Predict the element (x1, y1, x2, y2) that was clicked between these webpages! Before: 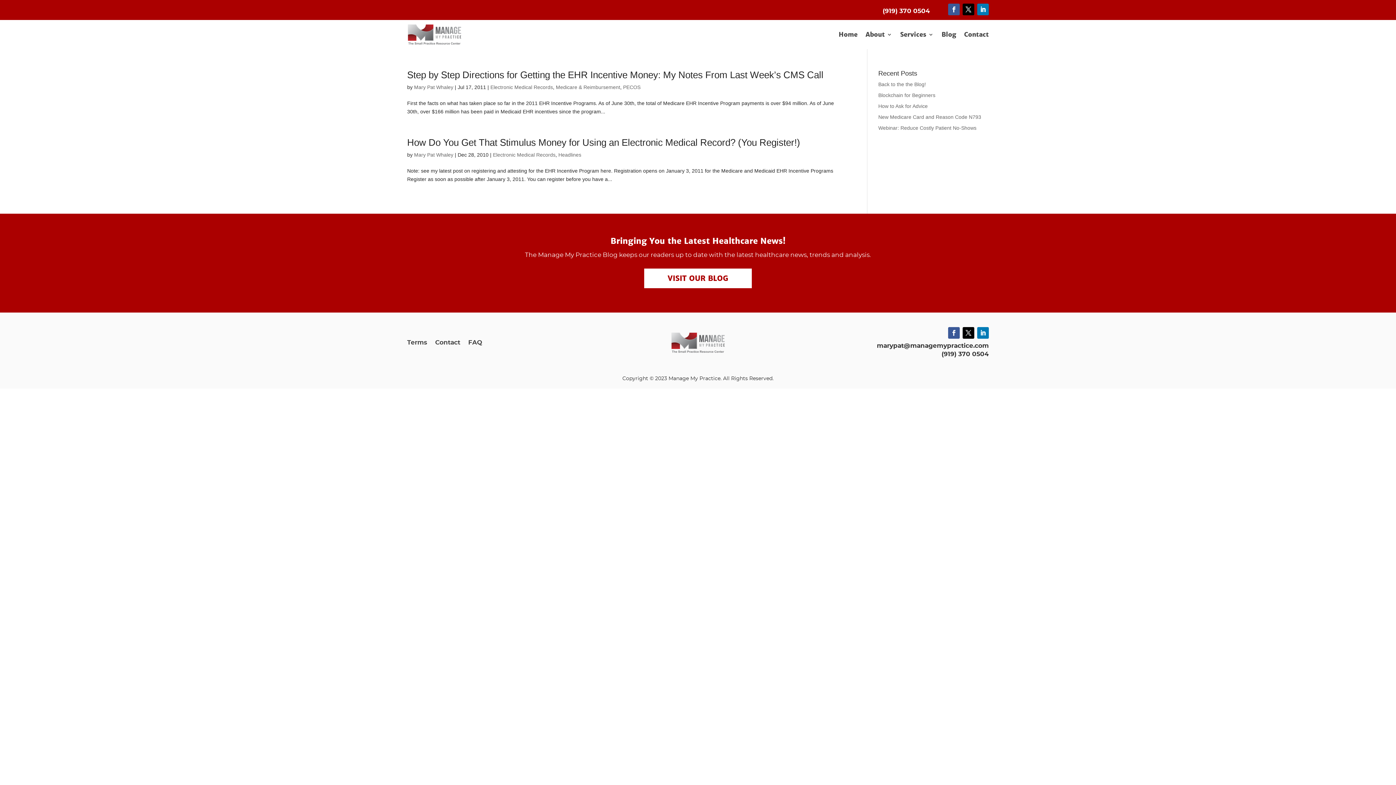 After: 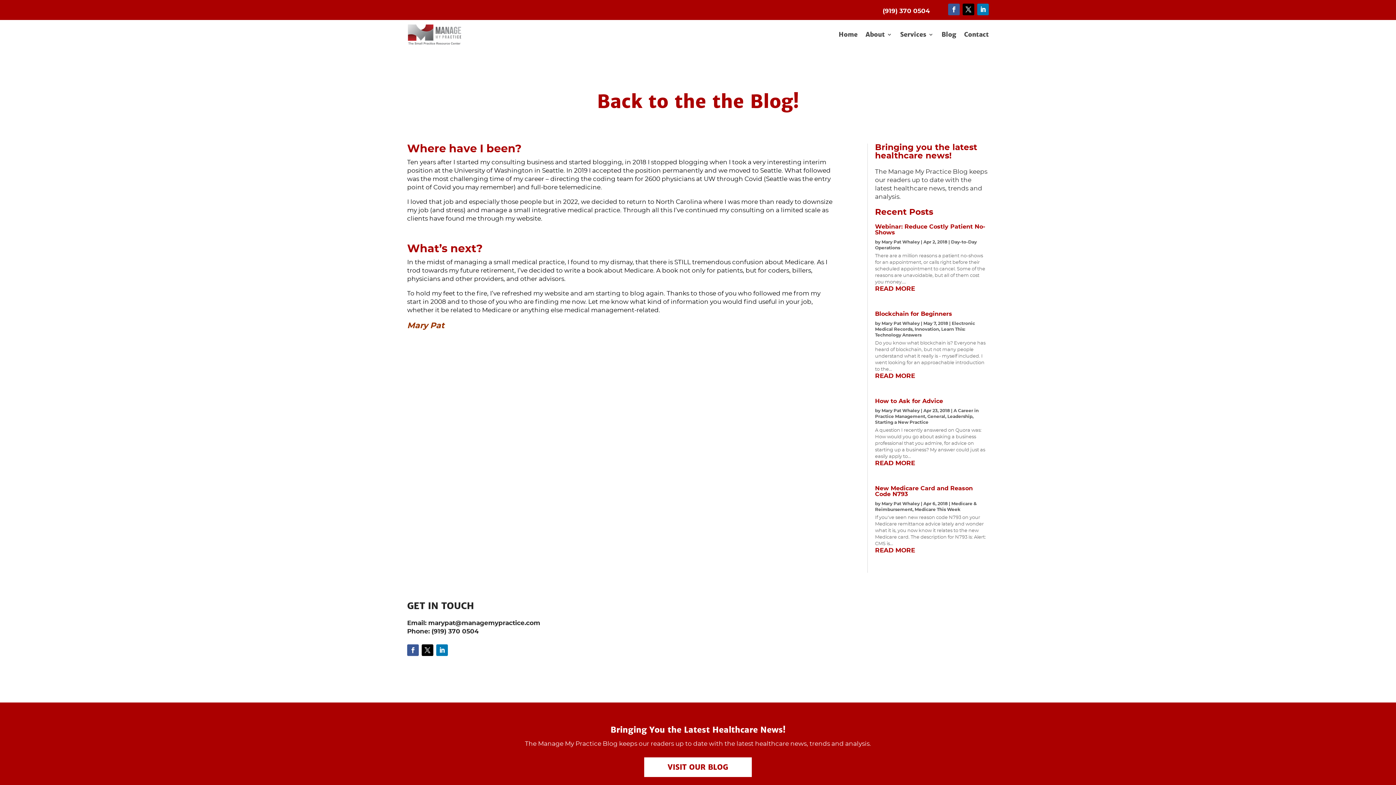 Action: label: Back to the the Blog! bbox: (878, 81, 926, 87)